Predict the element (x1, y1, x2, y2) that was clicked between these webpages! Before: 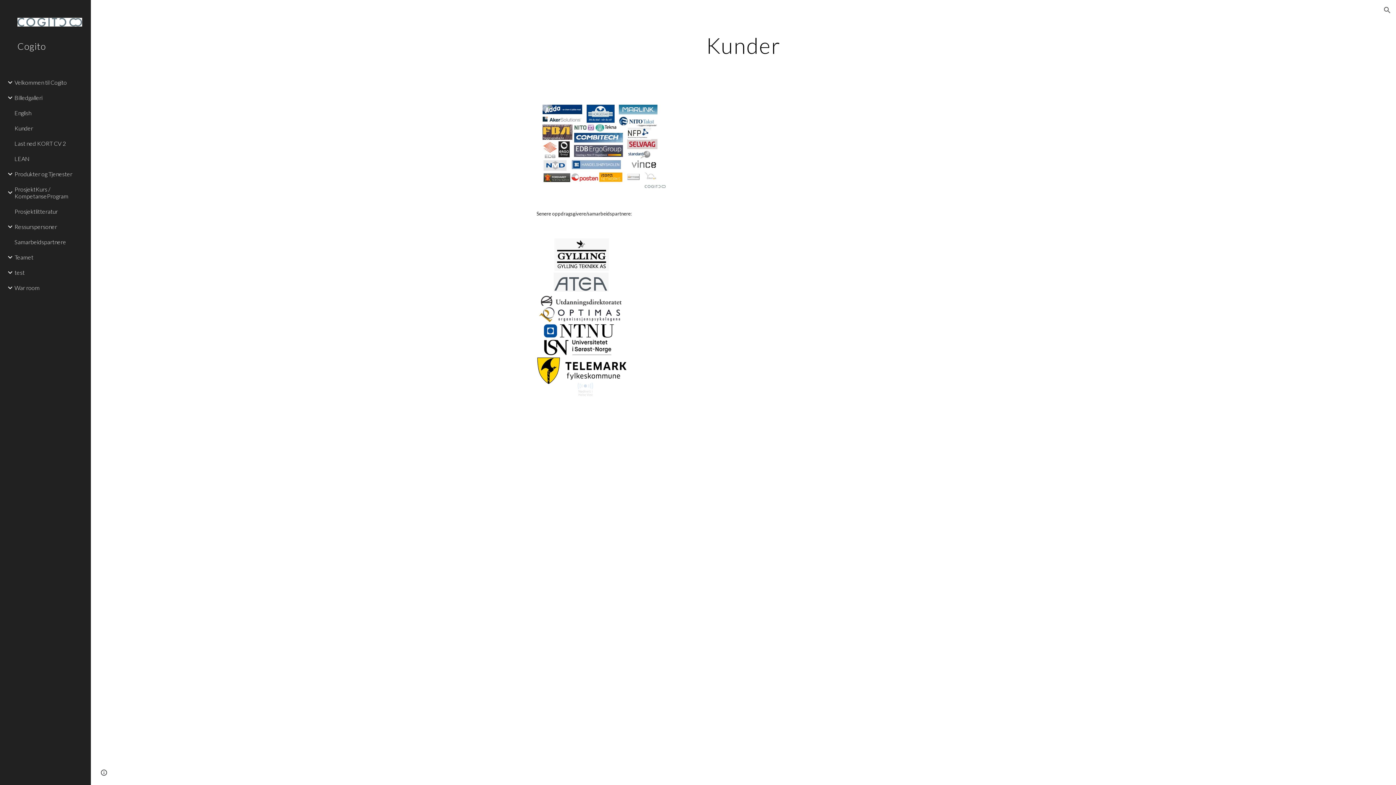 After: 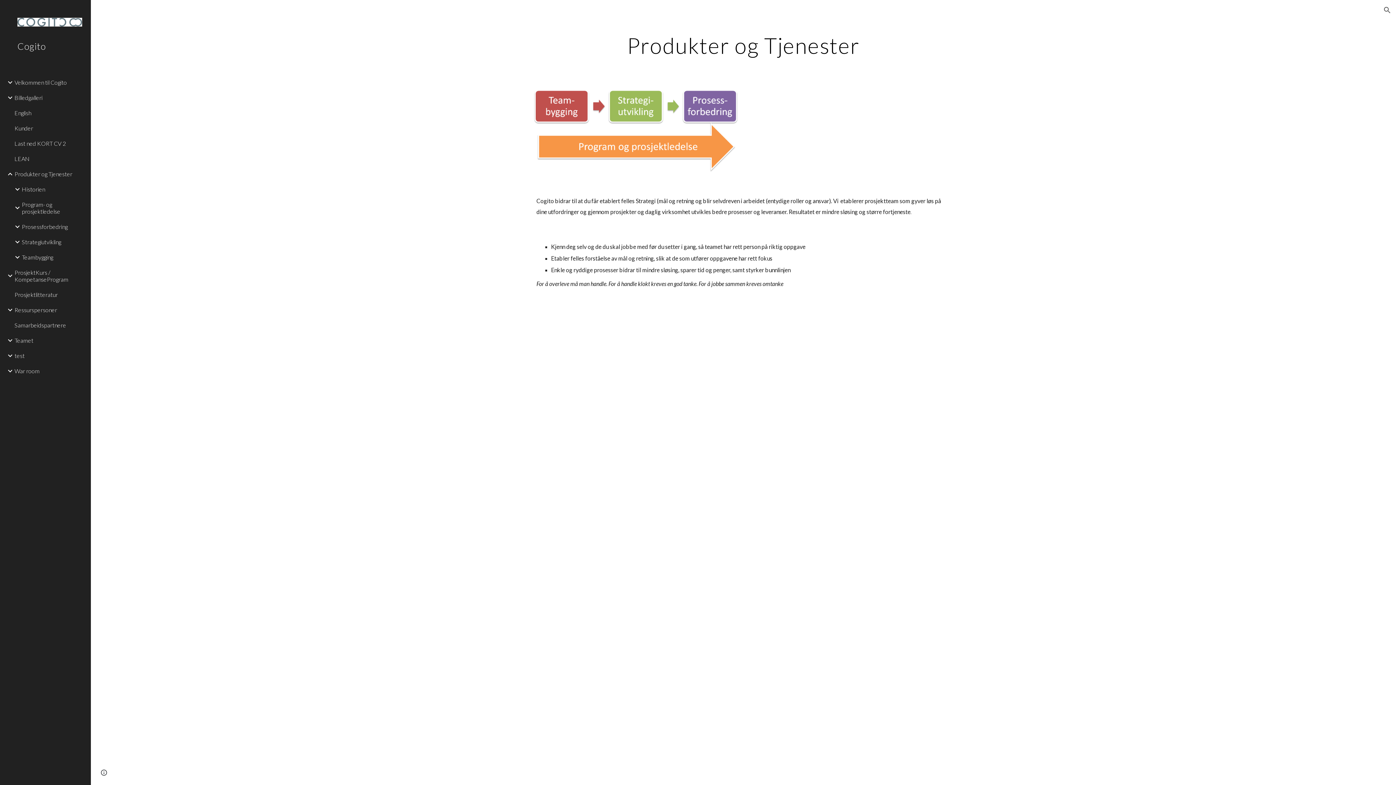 Action: label: Produkter og Tjenester bbox: (13, 166, 86, 181)